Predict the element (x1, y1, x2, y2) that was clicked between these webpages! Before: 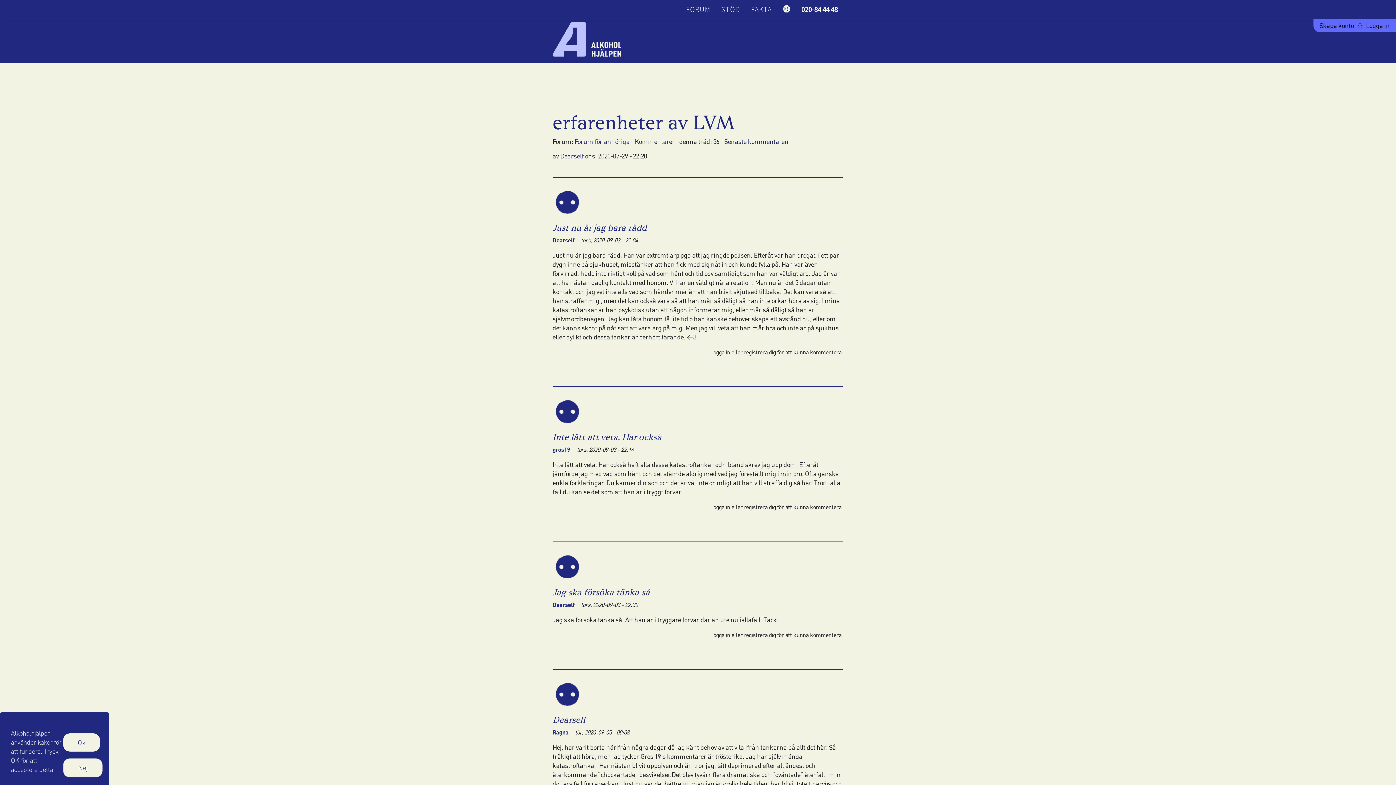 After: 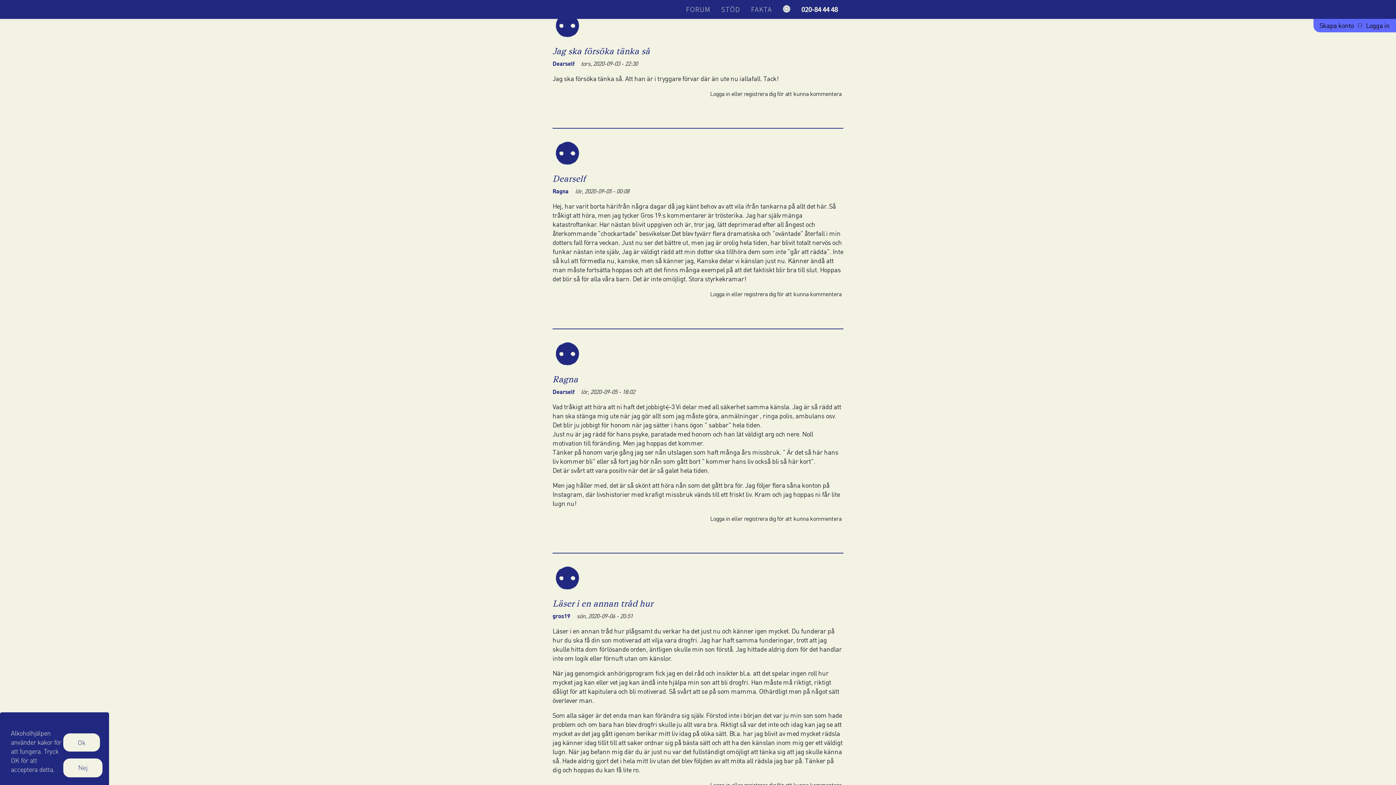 Action: bbox: (552, 587, 650, 597) label: Jag ska försöka tänka så